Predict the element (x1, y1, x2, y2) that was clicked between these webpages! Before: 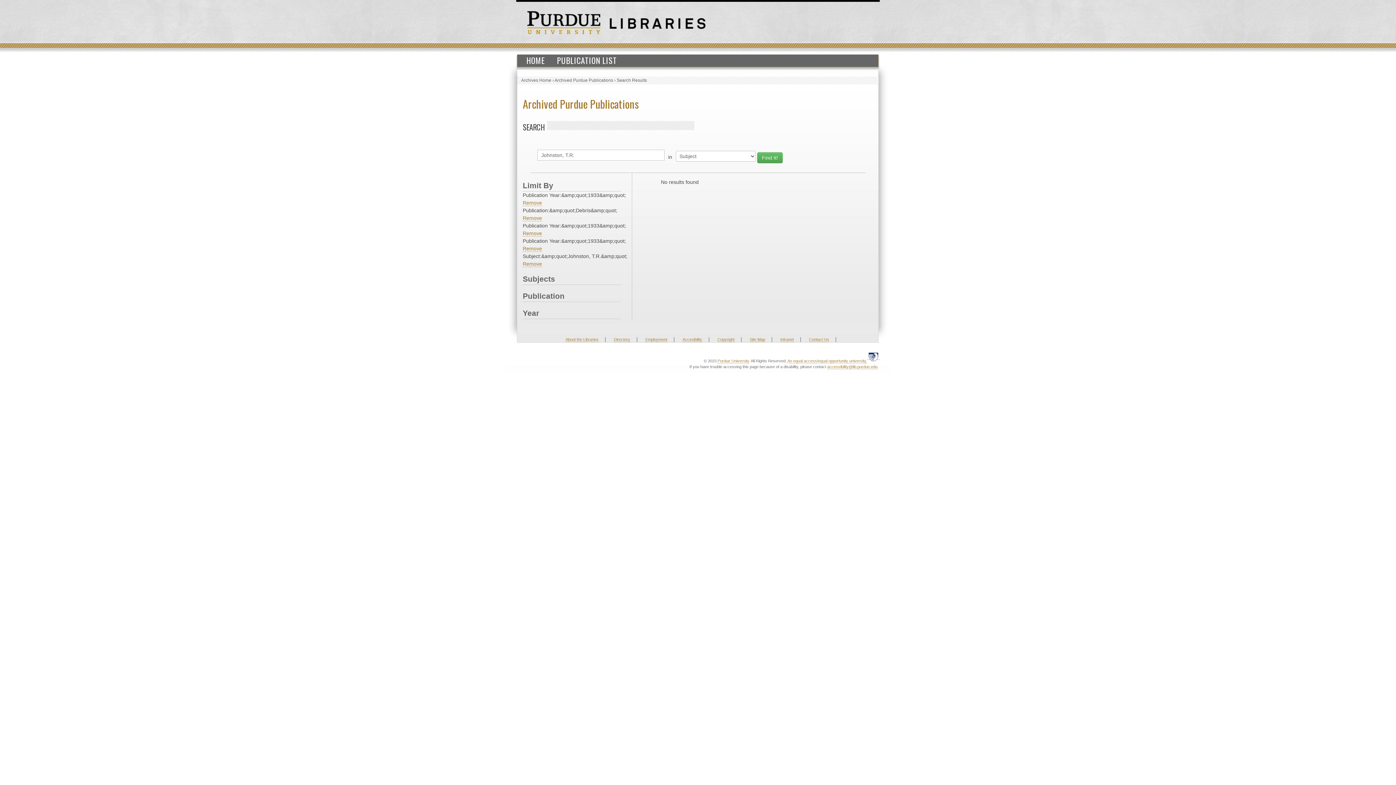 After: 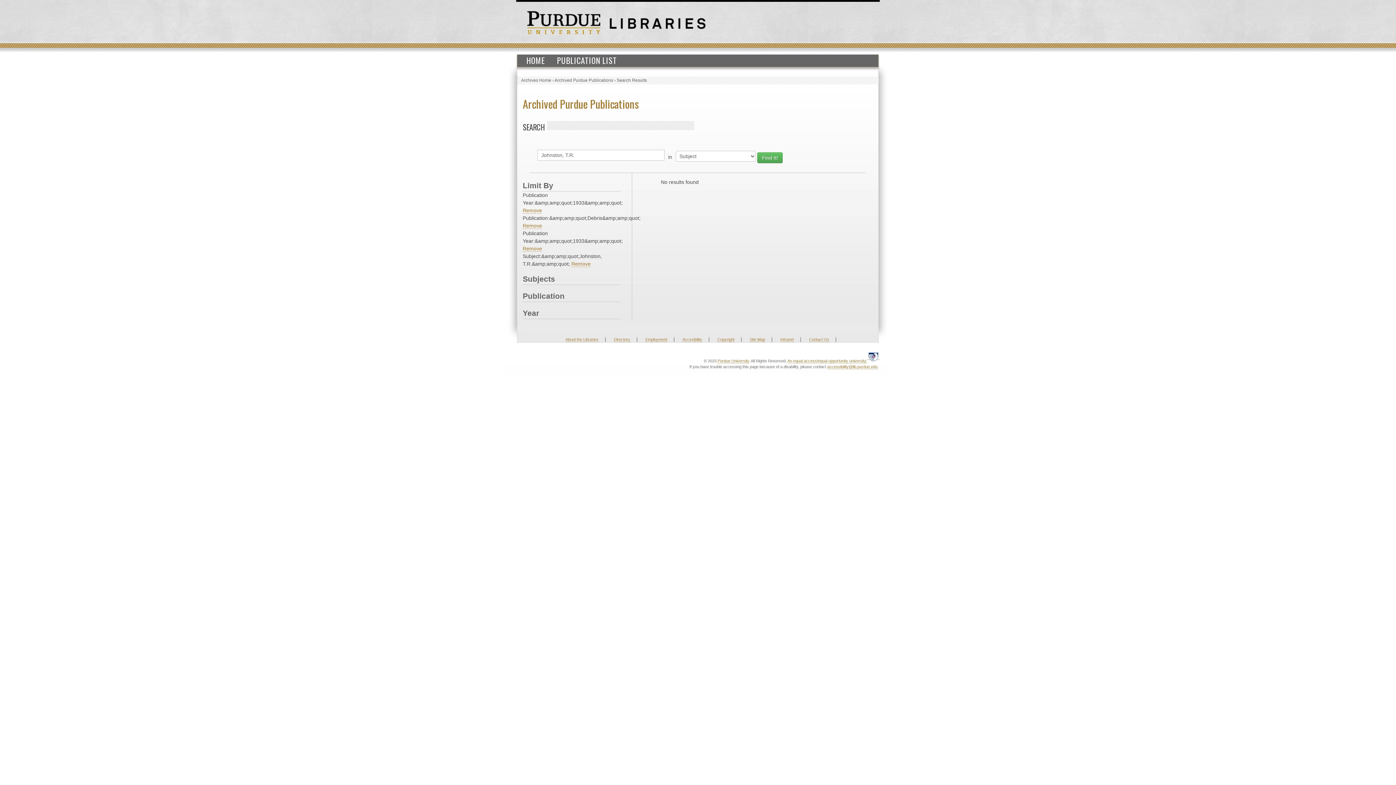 Action: label: Remove bbox: (522, 245, 542, 252)